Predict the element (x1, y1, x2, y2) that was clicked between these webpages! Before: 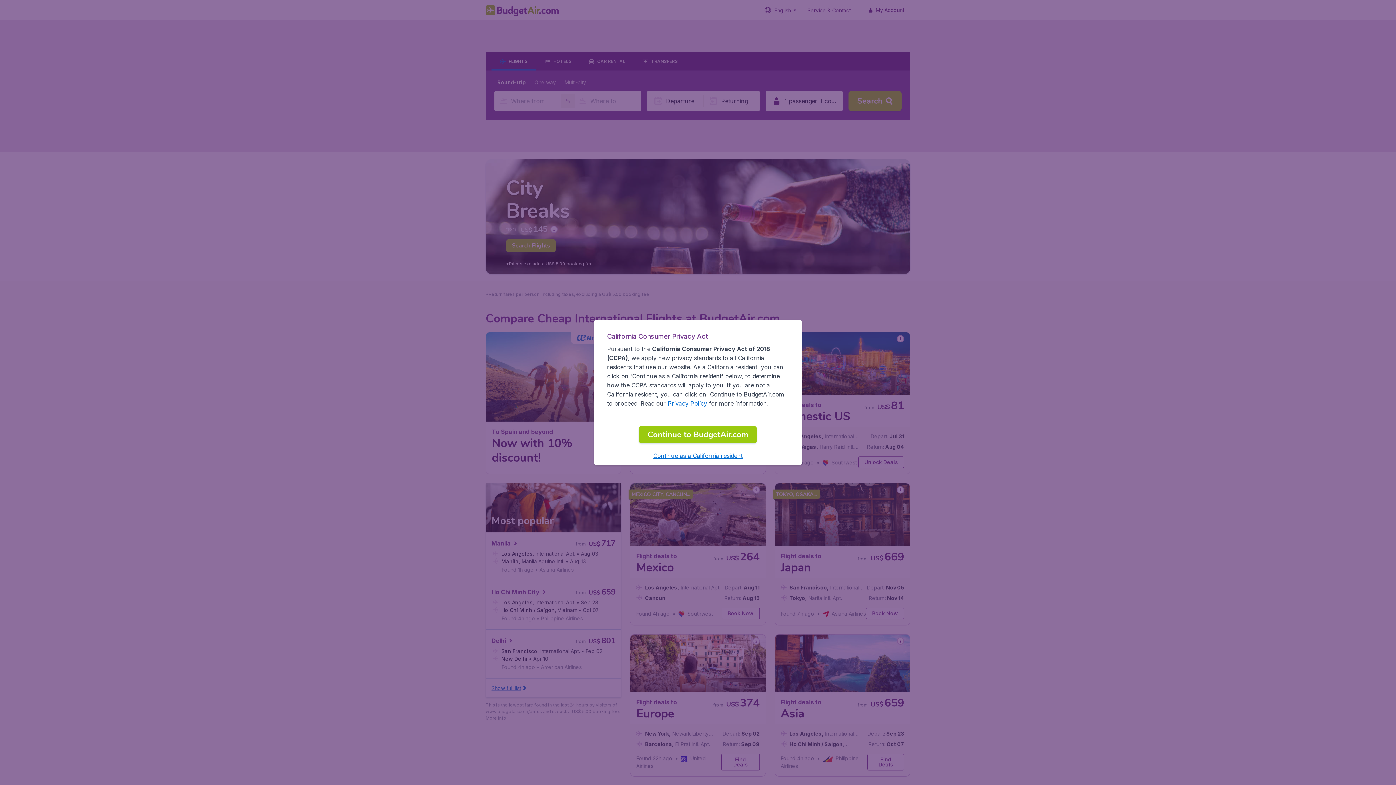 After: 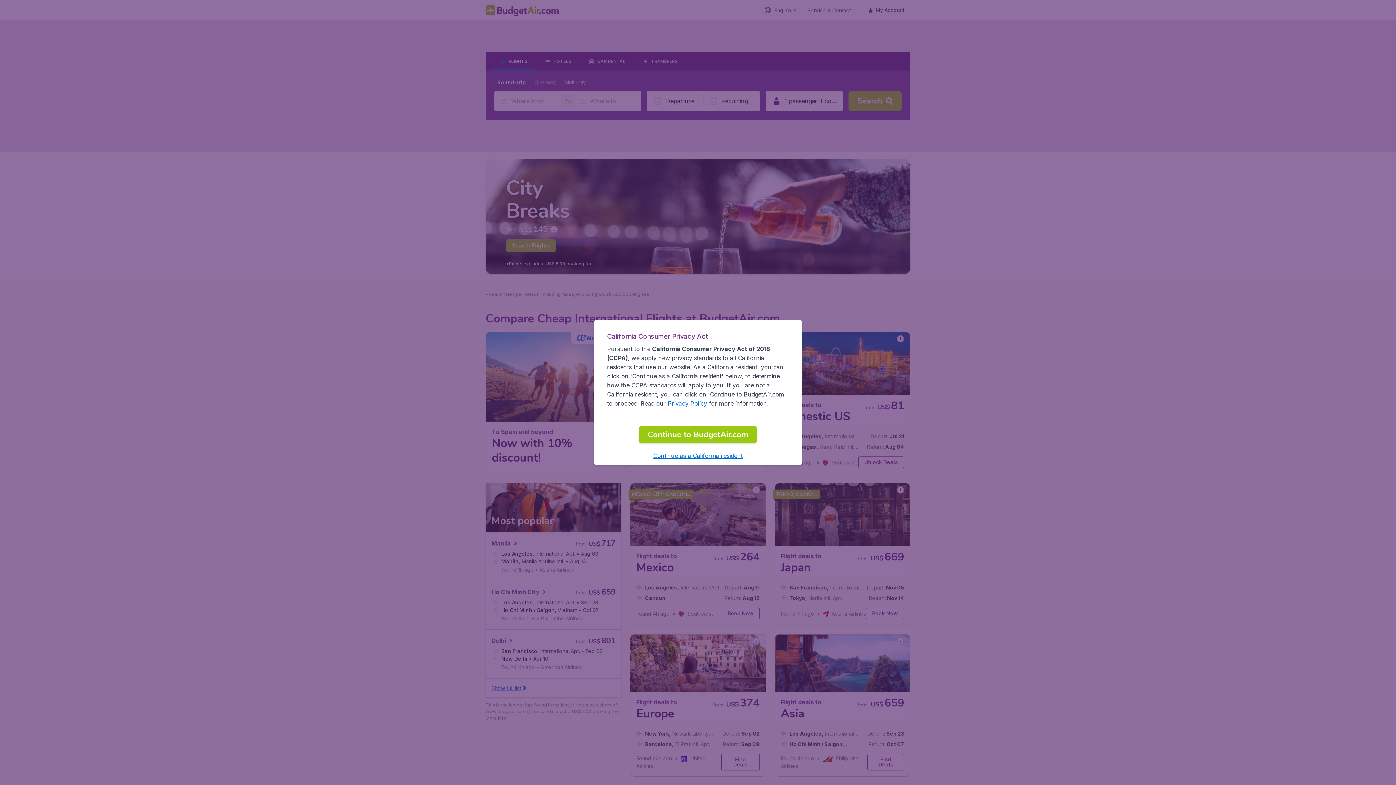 Action: bbox: (667, 400, 707, 407) label: Privacy Policy